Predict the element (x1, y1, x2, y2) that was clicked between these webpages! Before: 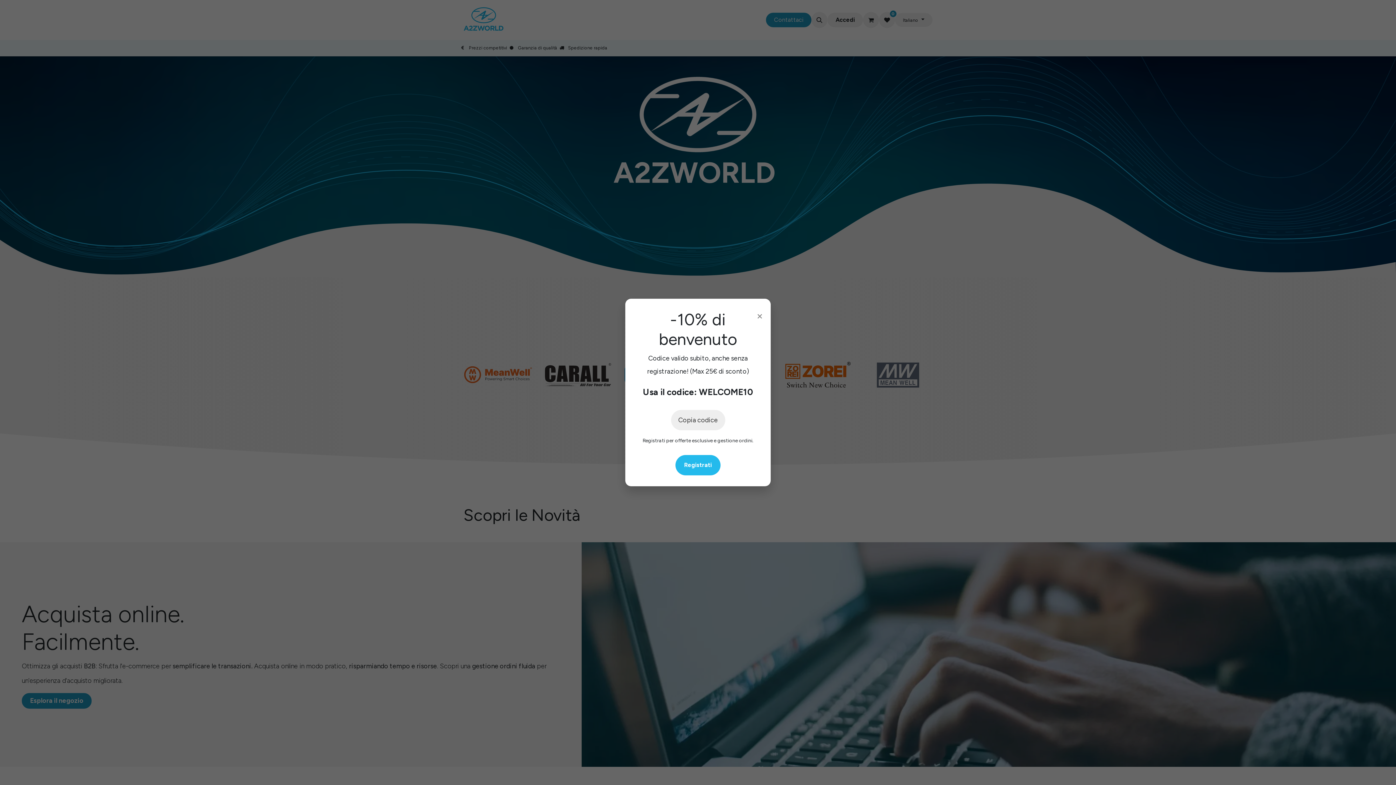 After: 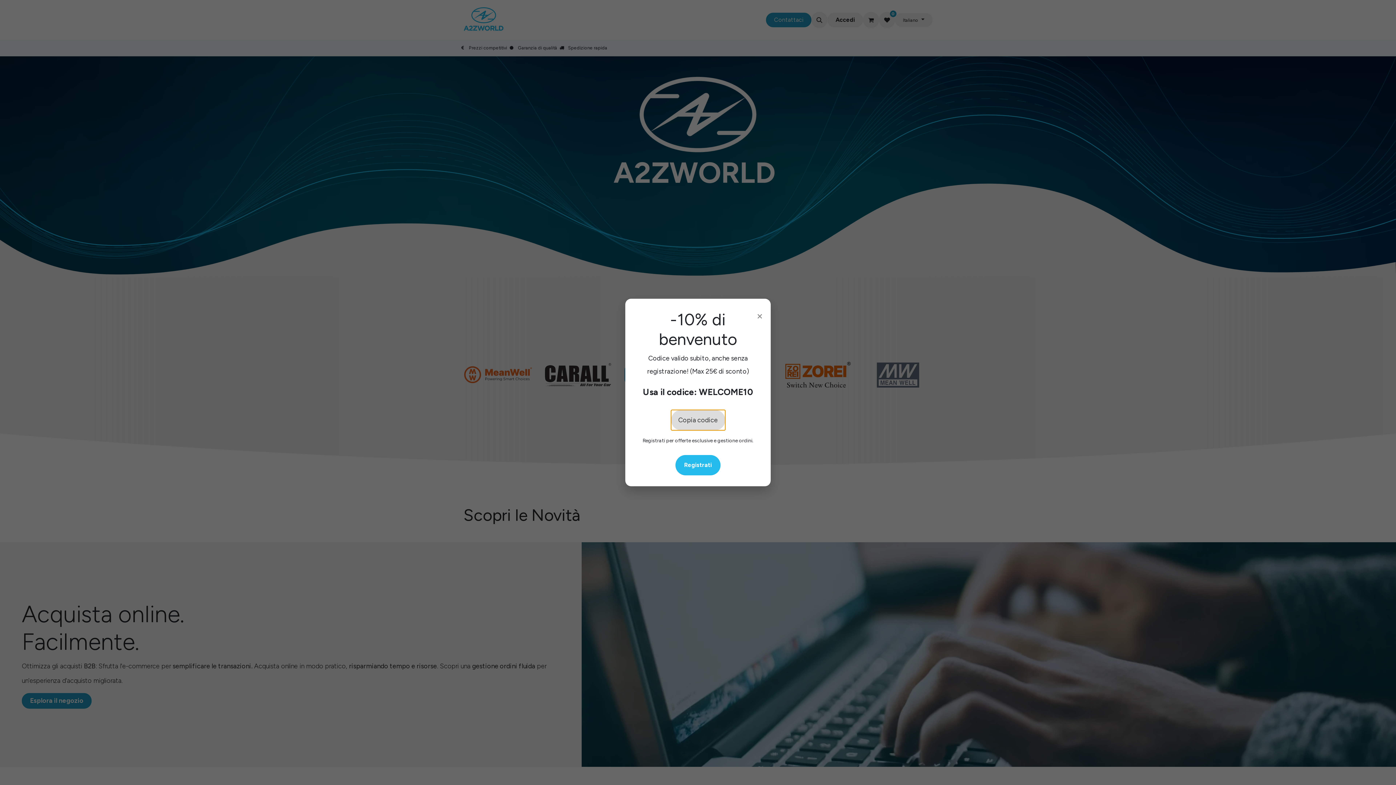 Action: label: Copia codice bbox: (671, 410, 725, 430)